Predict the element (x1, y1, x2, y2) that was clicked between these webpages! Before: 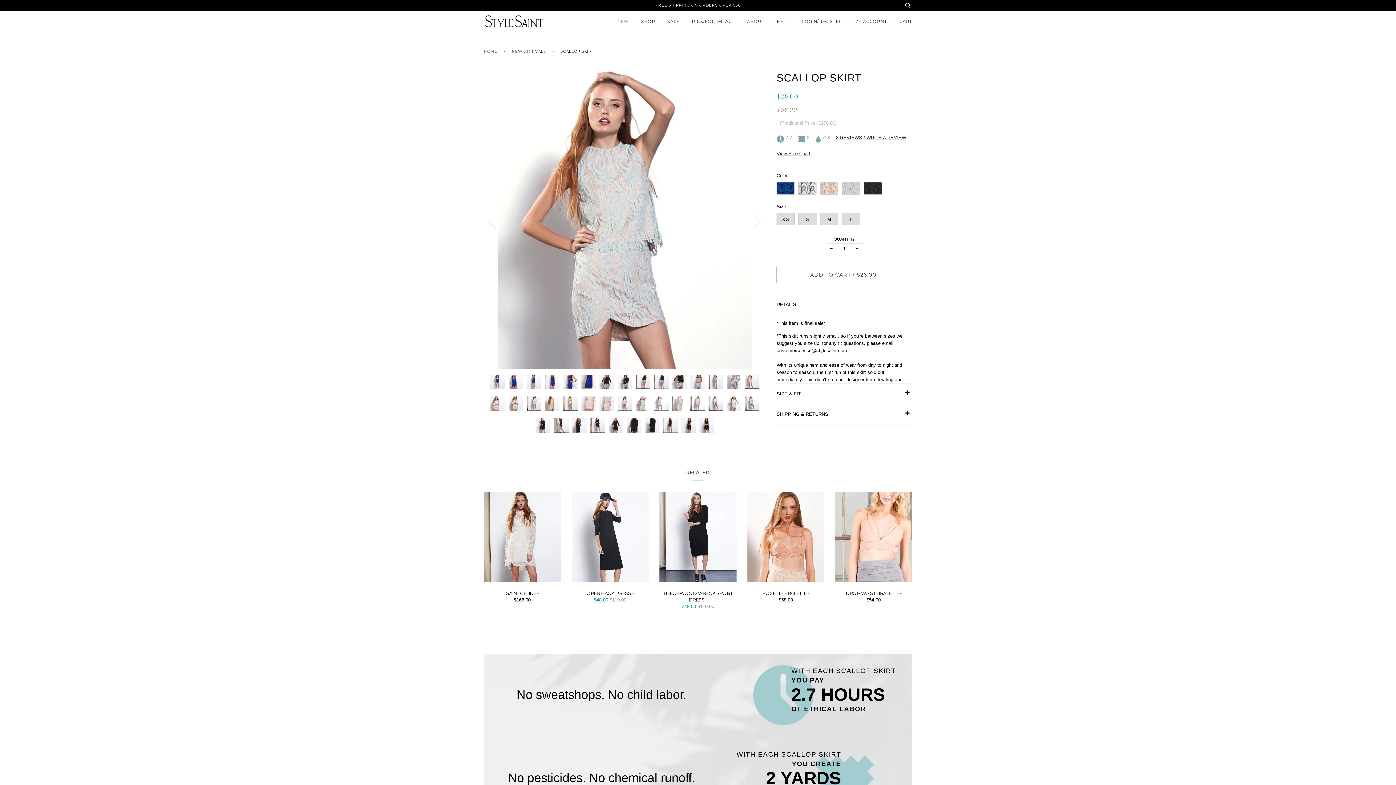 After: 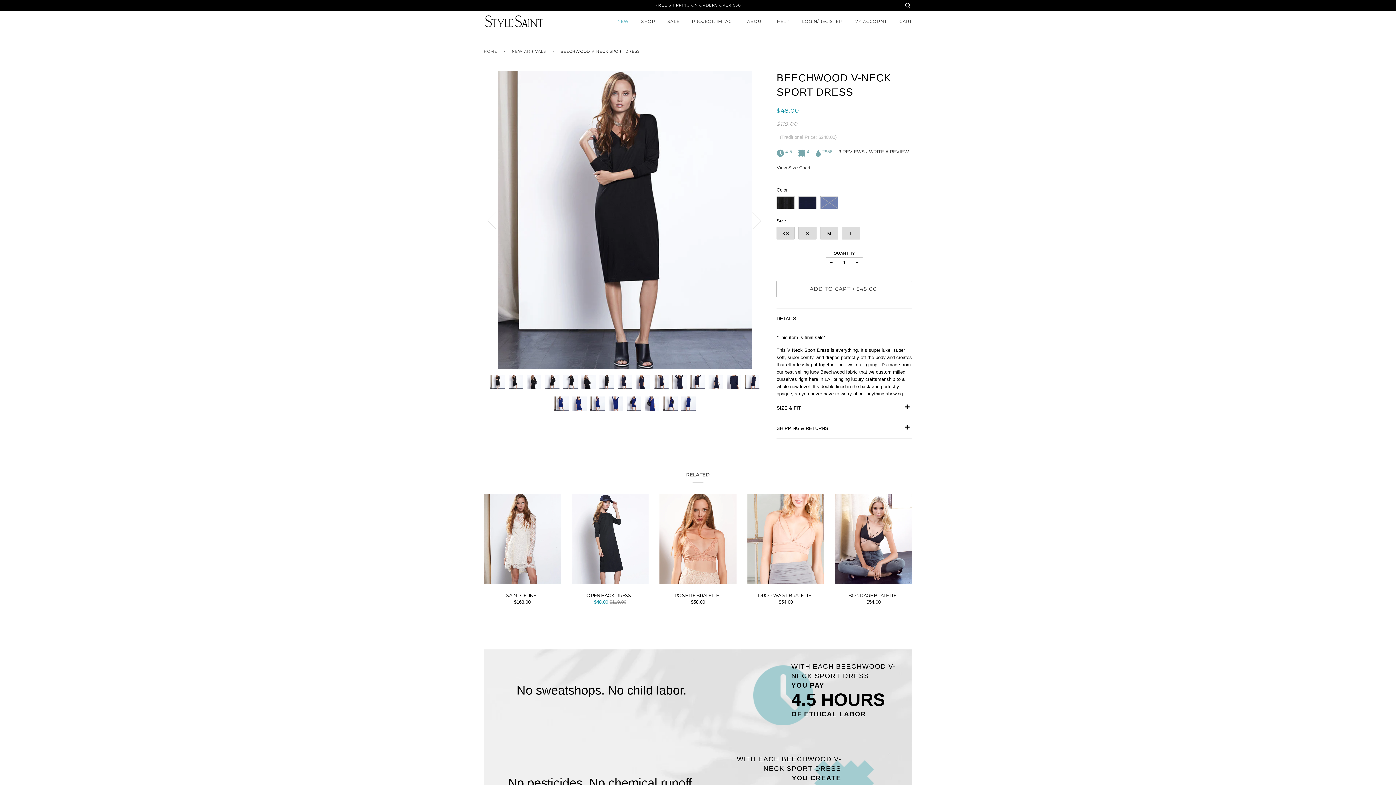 Action: bbox: (659, 590, 736, 610) label: BEECHWOOD V-NECK SPORT DRESS -

$48.00 $119.00
